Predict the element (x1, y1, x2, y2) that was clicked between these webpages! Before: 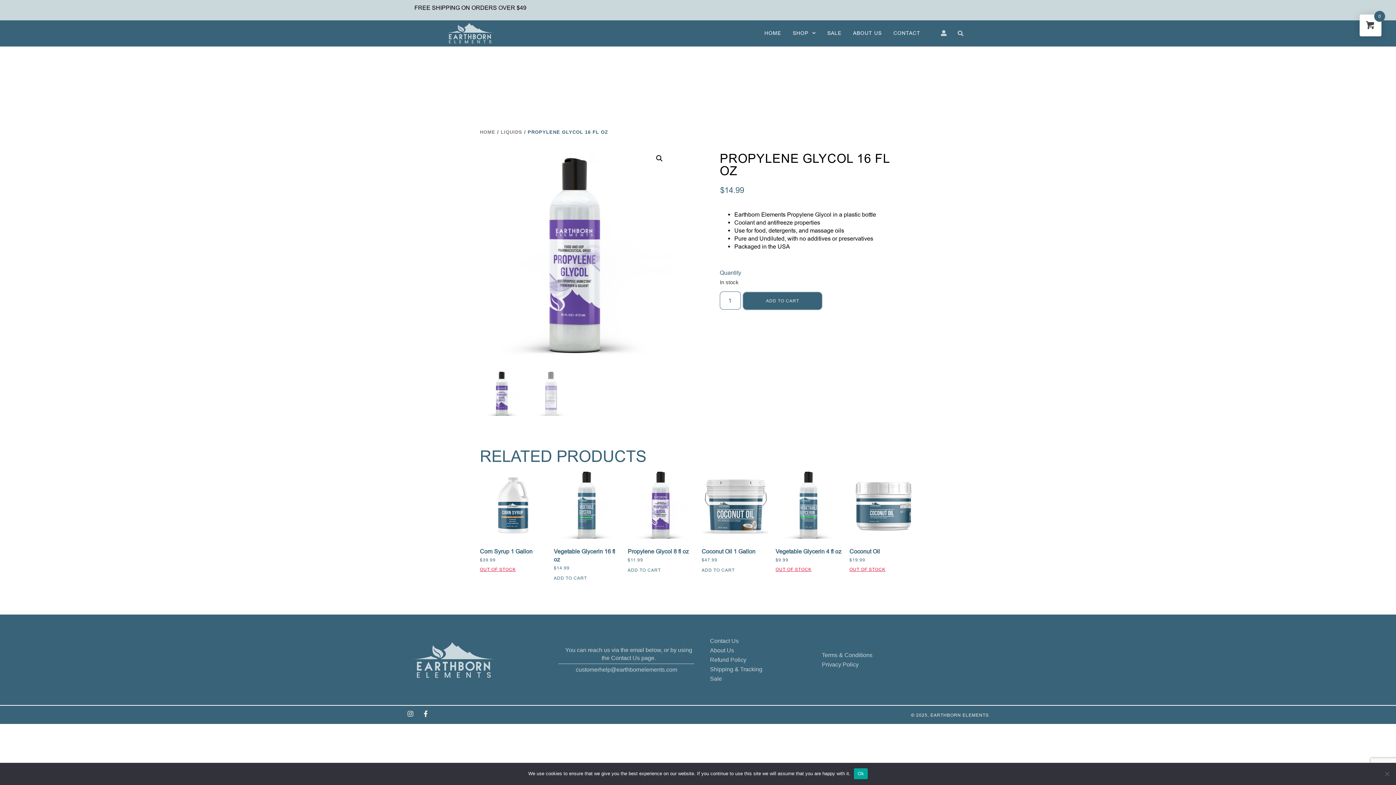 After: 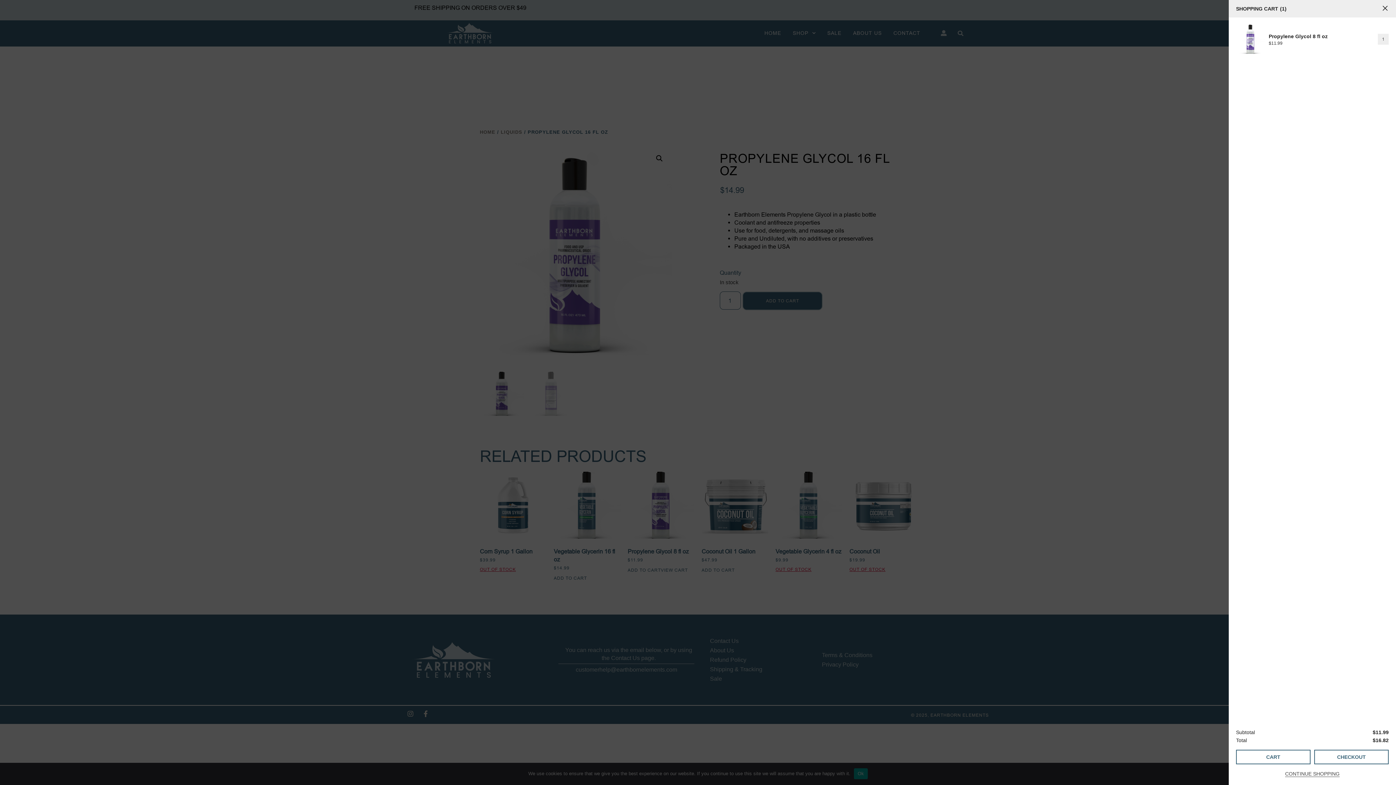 Action: label: Add to cart: “Propylene Glycol 8 fl oz” bbox: (627, 568, 661, 572)